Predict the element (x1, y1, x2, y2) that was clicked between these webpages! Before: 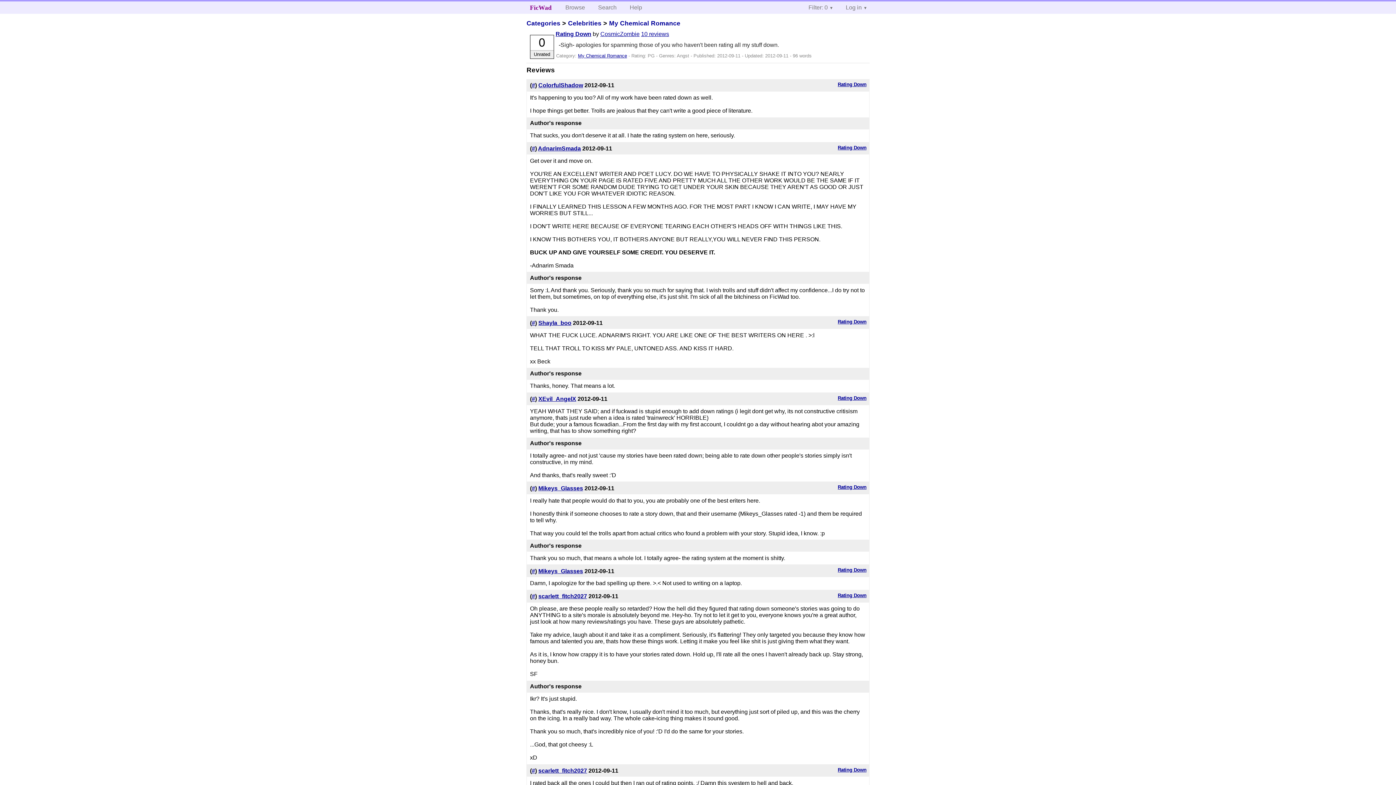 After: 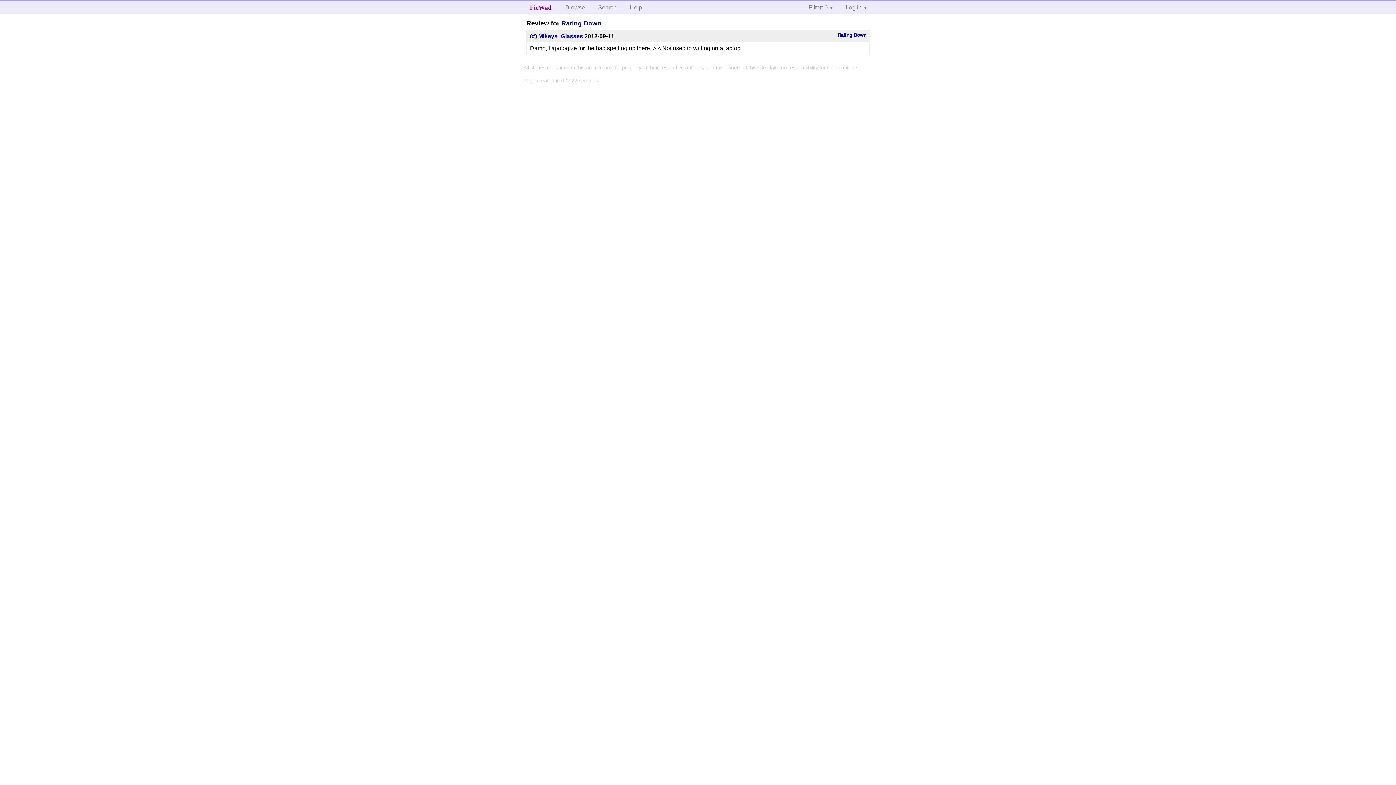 Action: label: # bbox: (531, 568, 535, 574)